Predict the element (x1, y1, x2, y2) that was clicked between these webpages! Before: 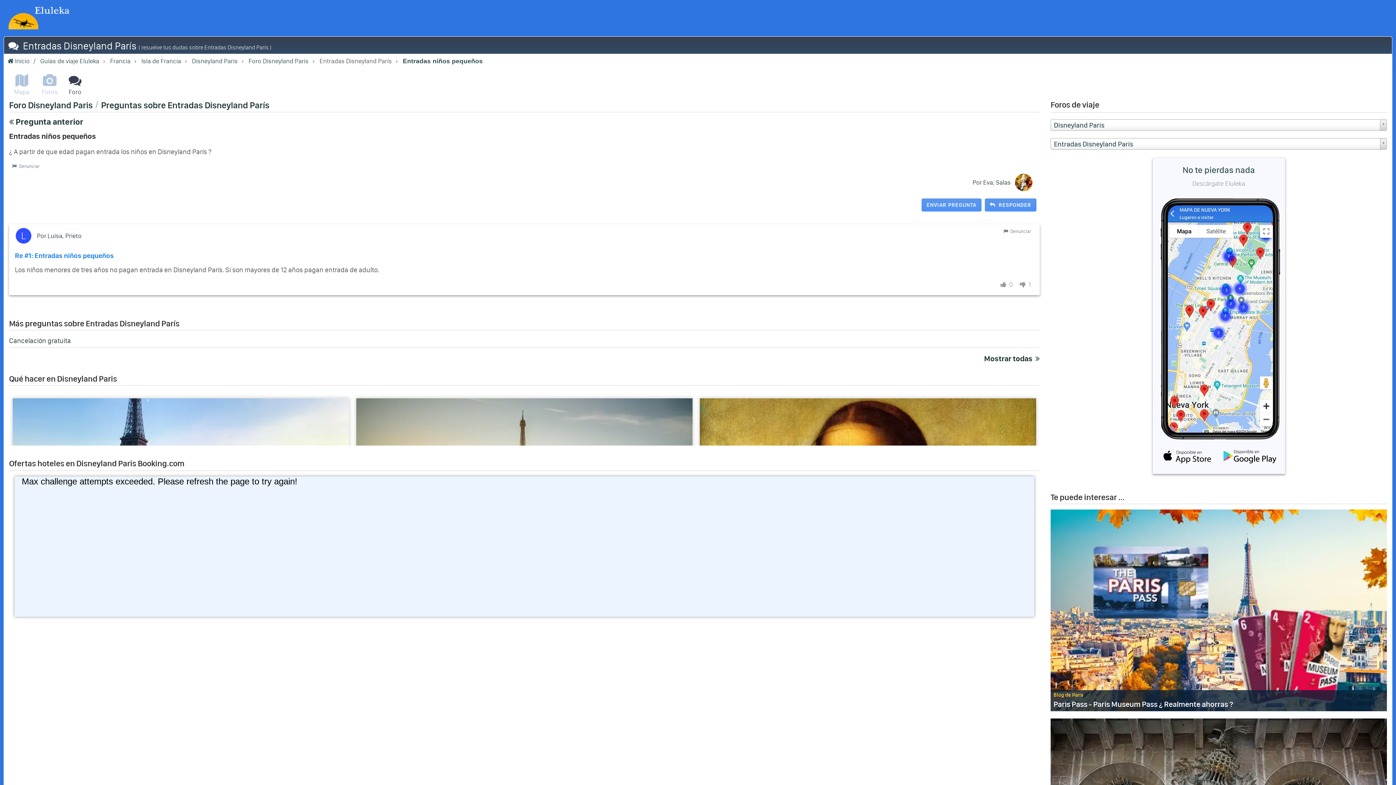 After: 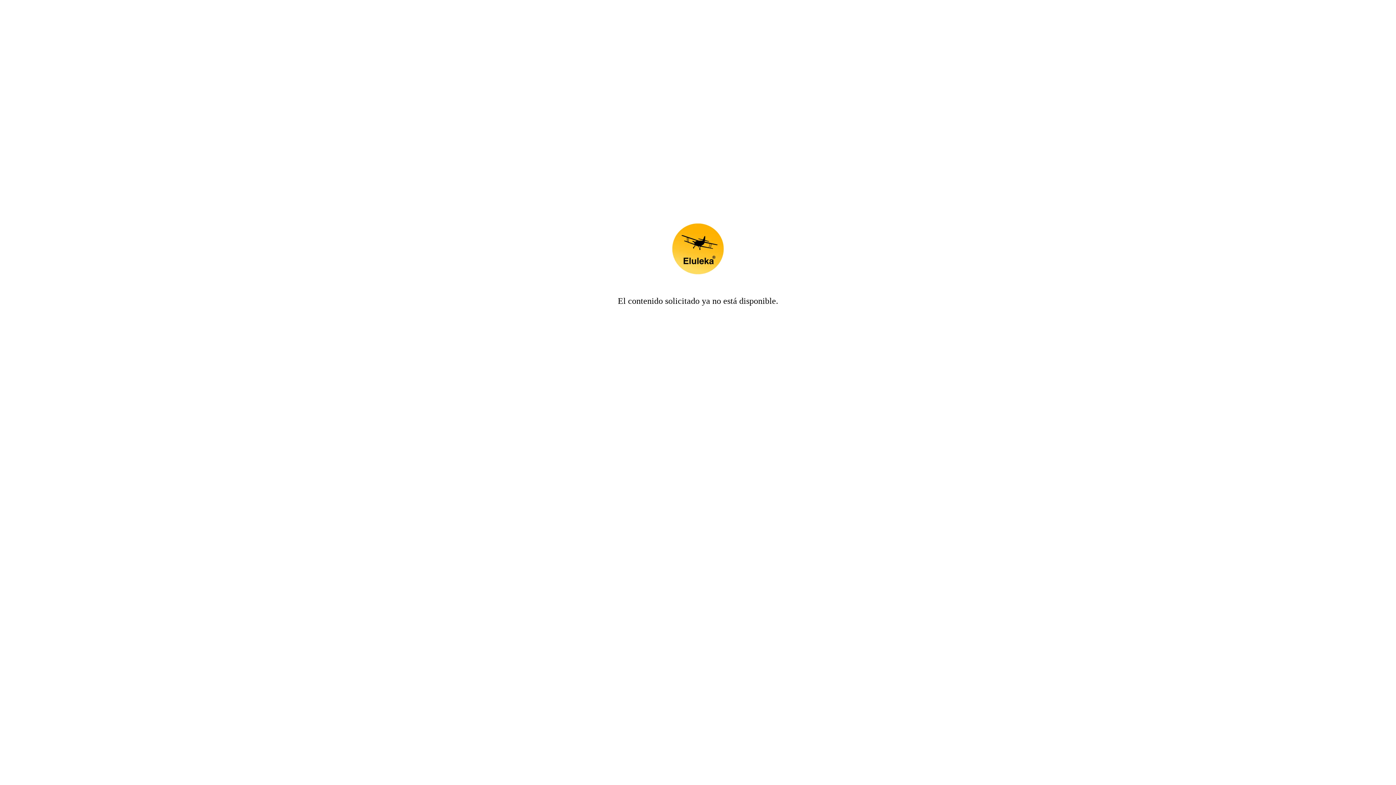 Action: bbox: (1050, 509, 1387, 711) label: Blog de París

Paris Pass - Paris Museum Pass ¿ Realmente ahorras ?